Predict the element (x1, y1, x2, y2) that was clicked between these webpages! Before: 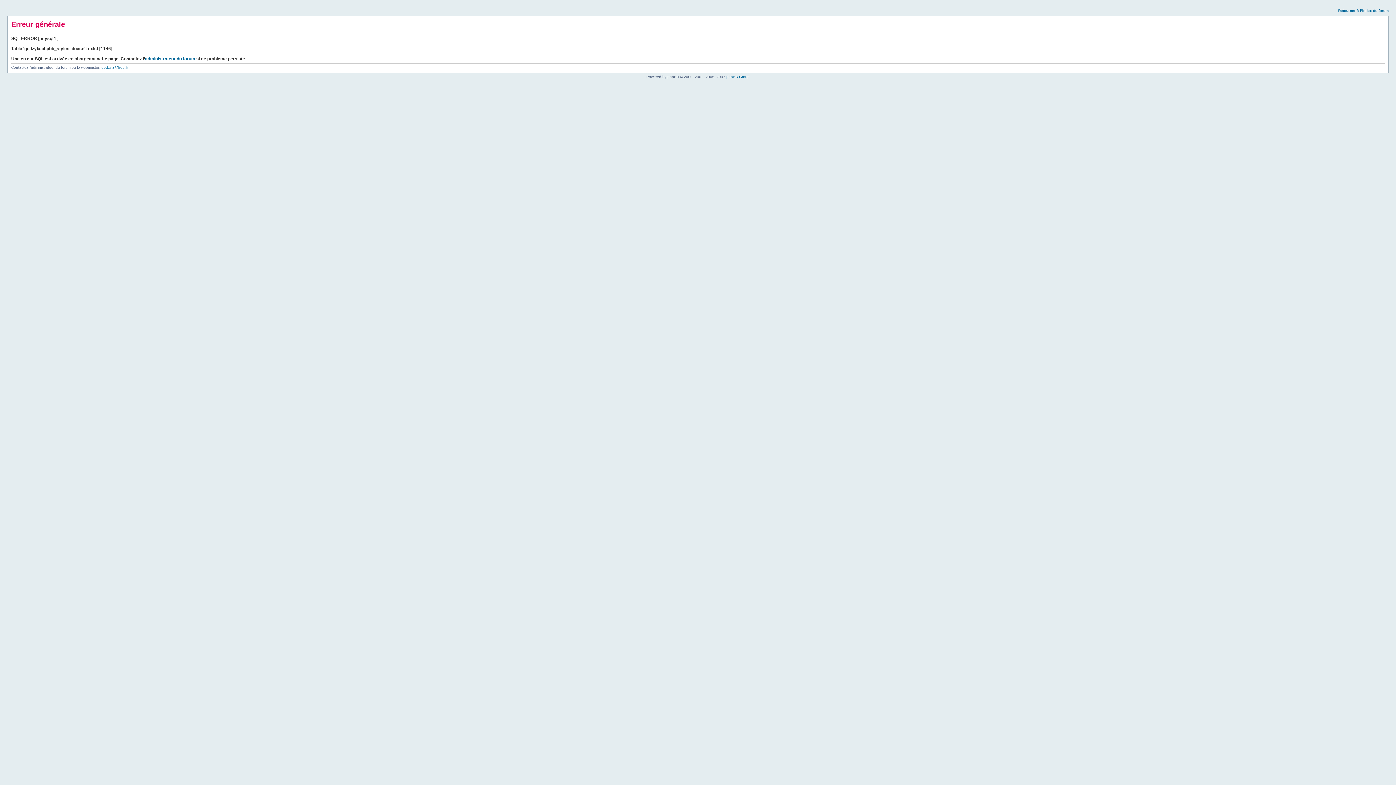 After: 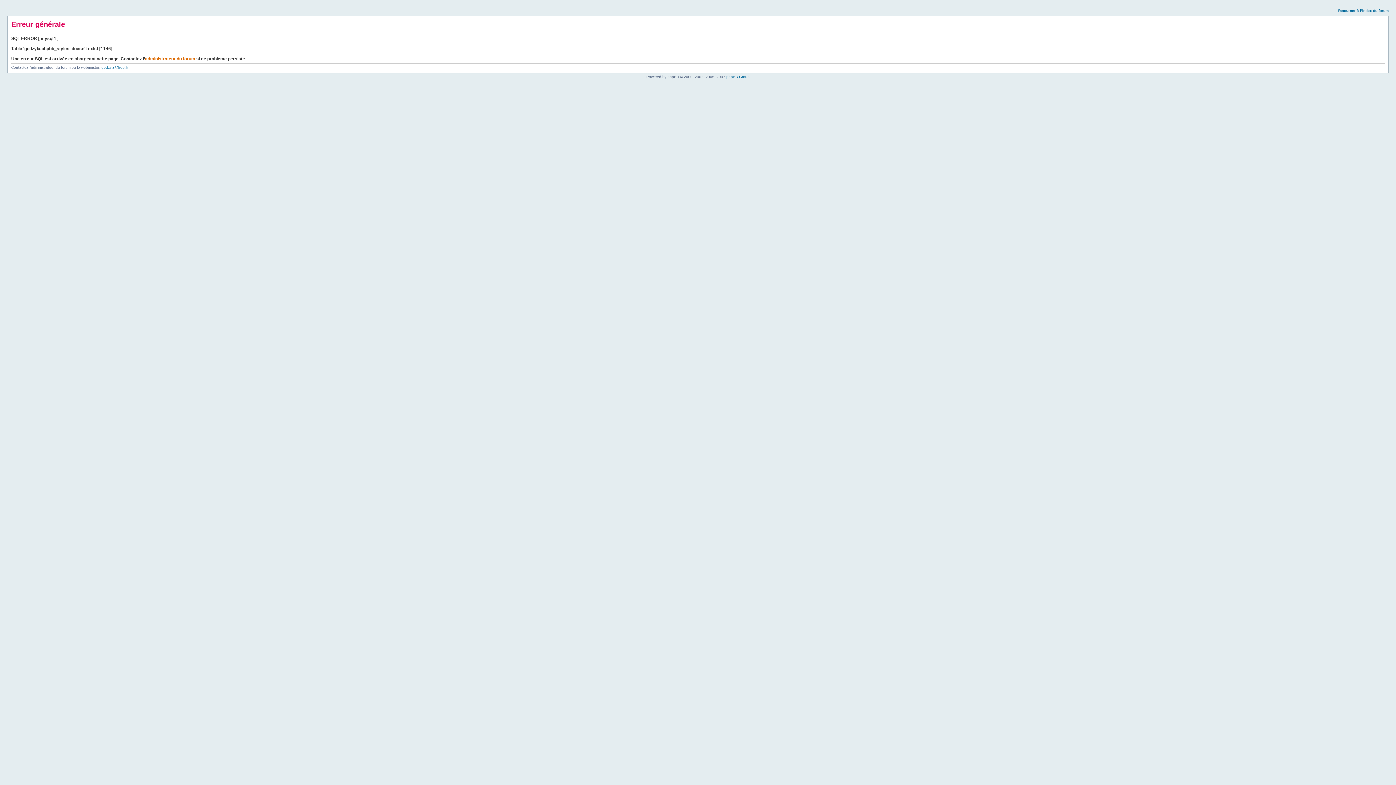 Action: label: administrateur du forum bbox: (145, 56, 195, 61)